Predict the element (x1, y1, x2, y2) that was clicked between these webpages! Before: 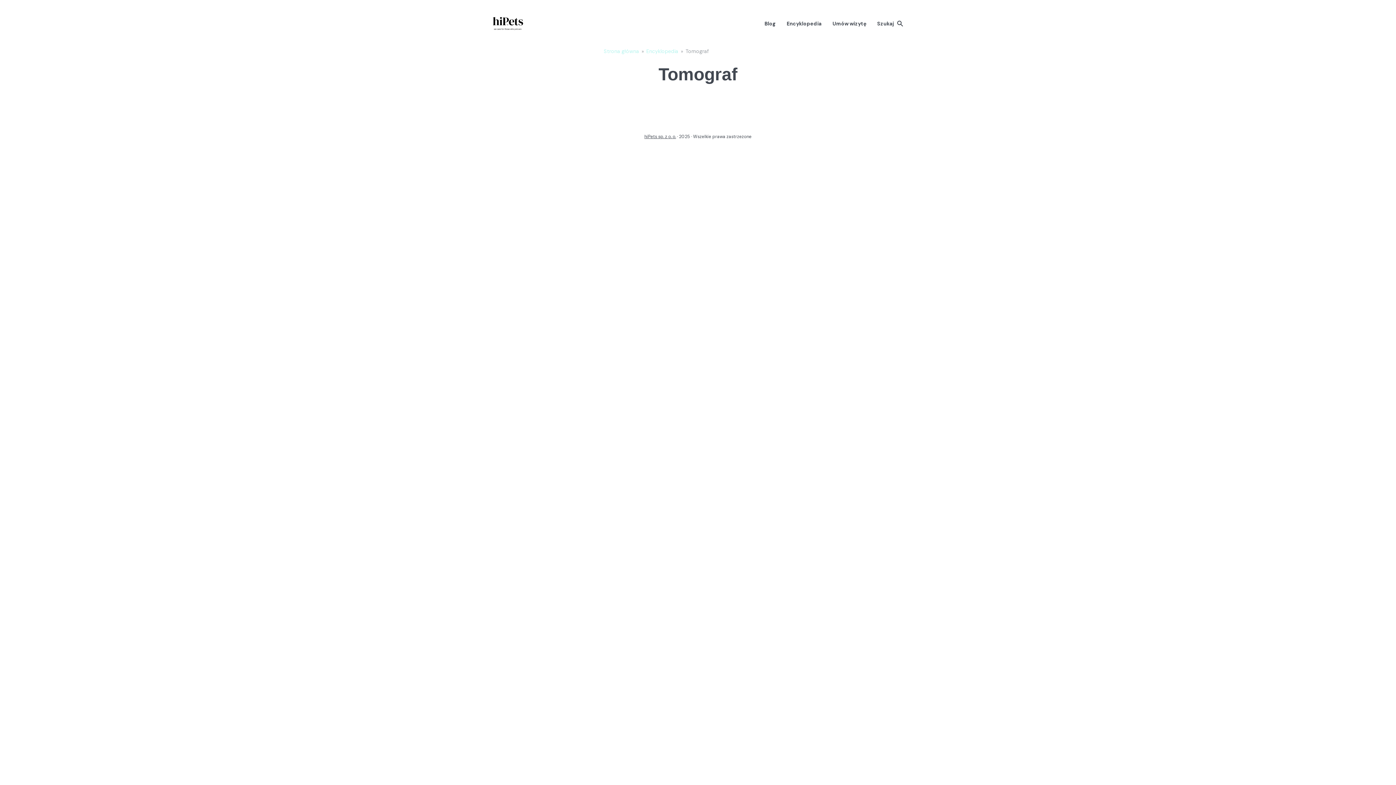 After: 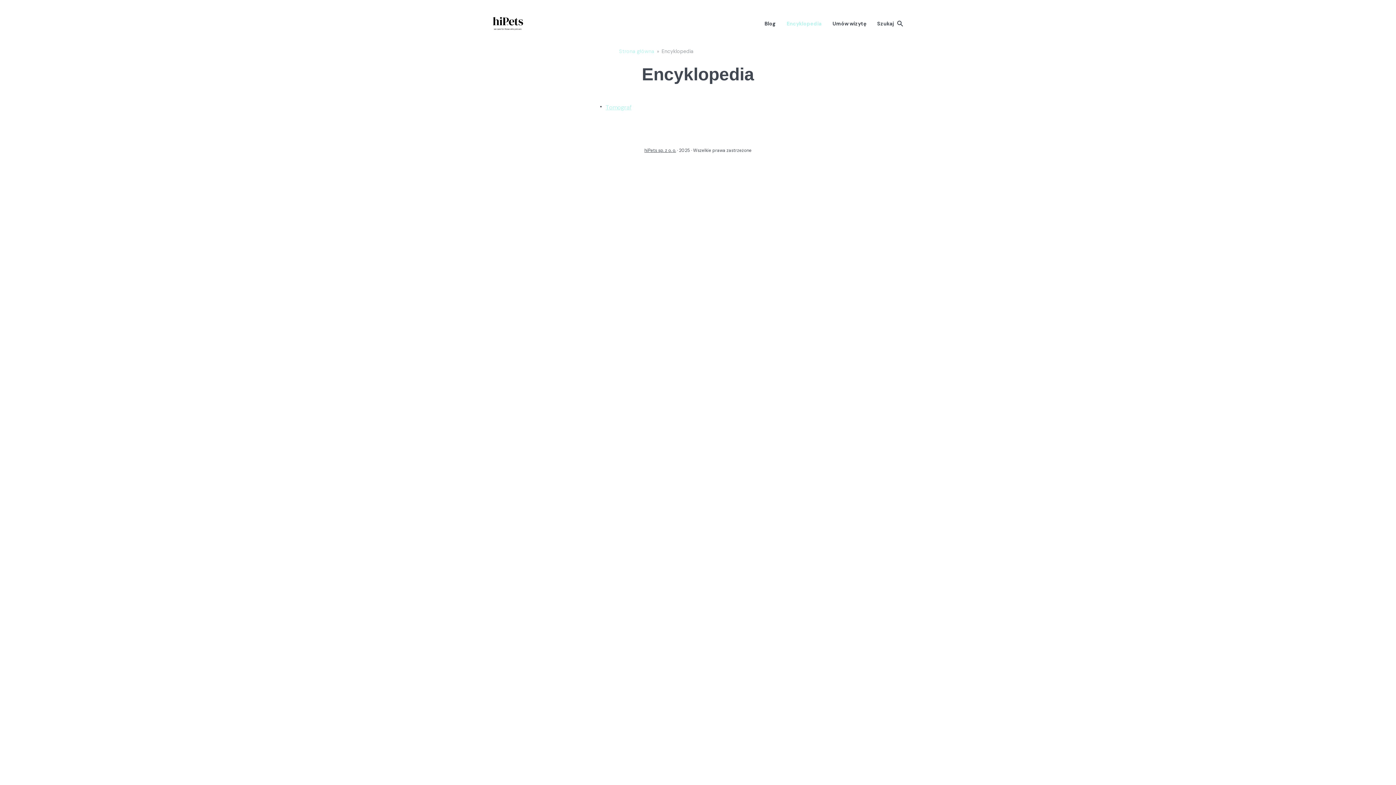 Action: bbox: (786, 14, 821, 32) label: Encyklopedia